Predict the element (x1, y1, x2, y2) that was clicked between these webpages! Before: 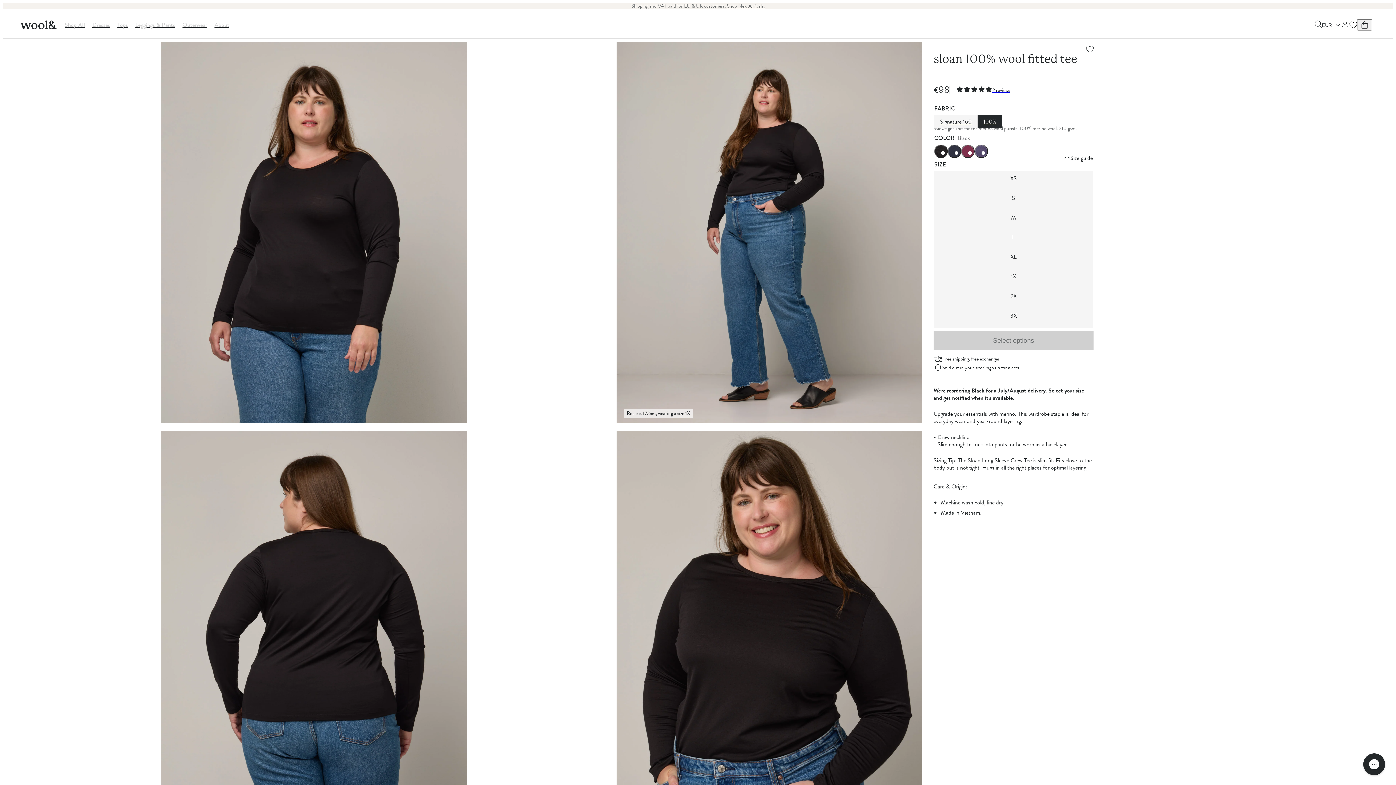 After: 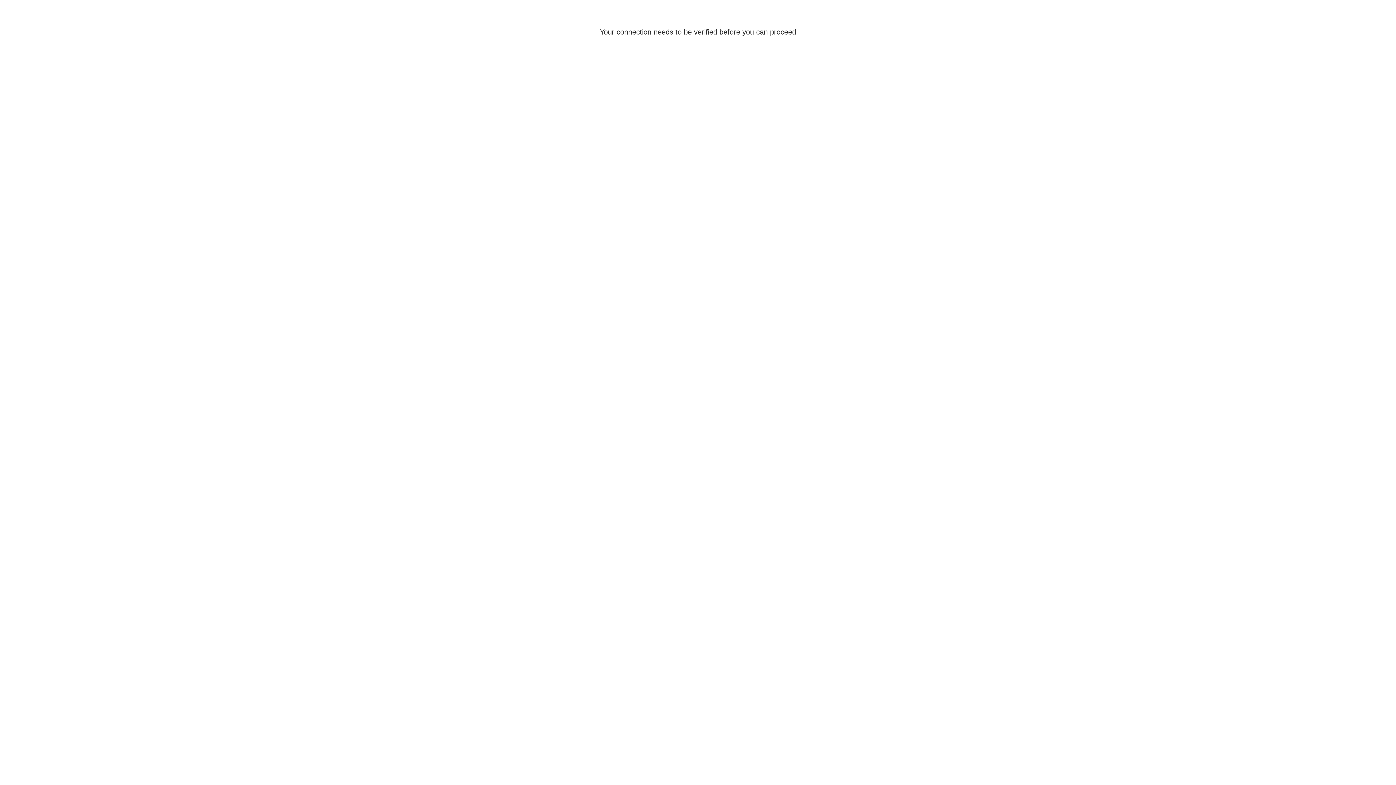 Action: label: Sign In bbox: (1341, 20, 1349, 29)